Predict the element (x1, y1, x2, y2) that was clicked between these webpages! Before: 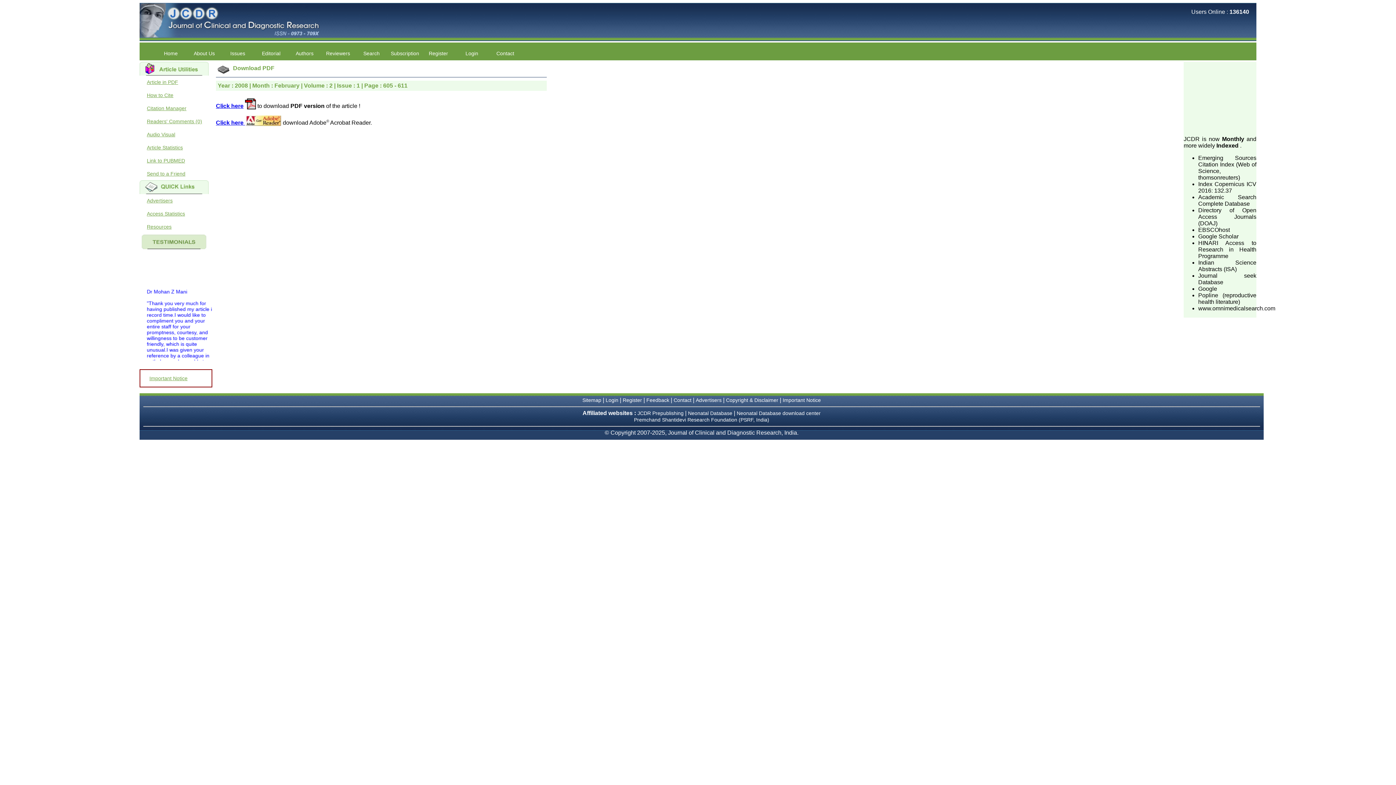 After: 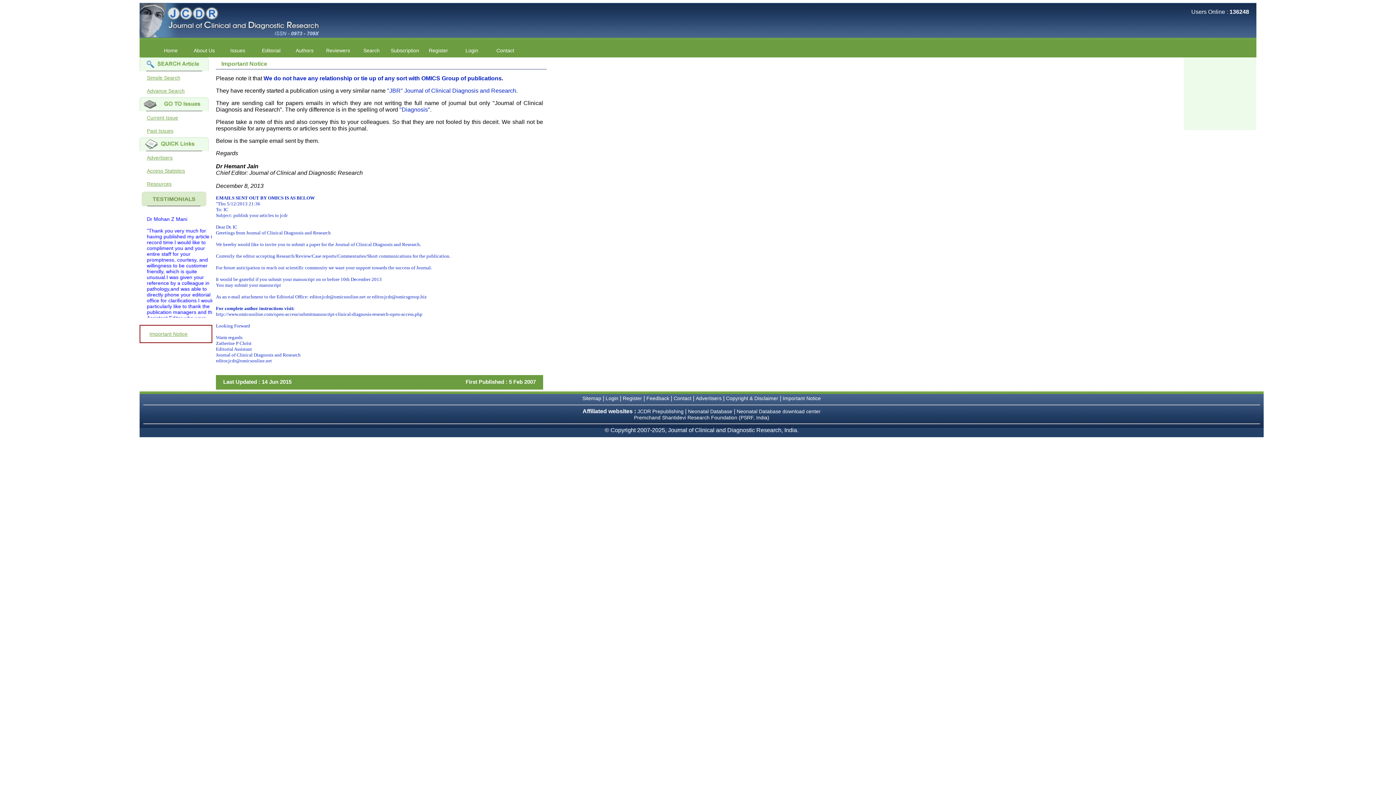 Action: bbox: (142, 372, 218, 385) label: Important Notice